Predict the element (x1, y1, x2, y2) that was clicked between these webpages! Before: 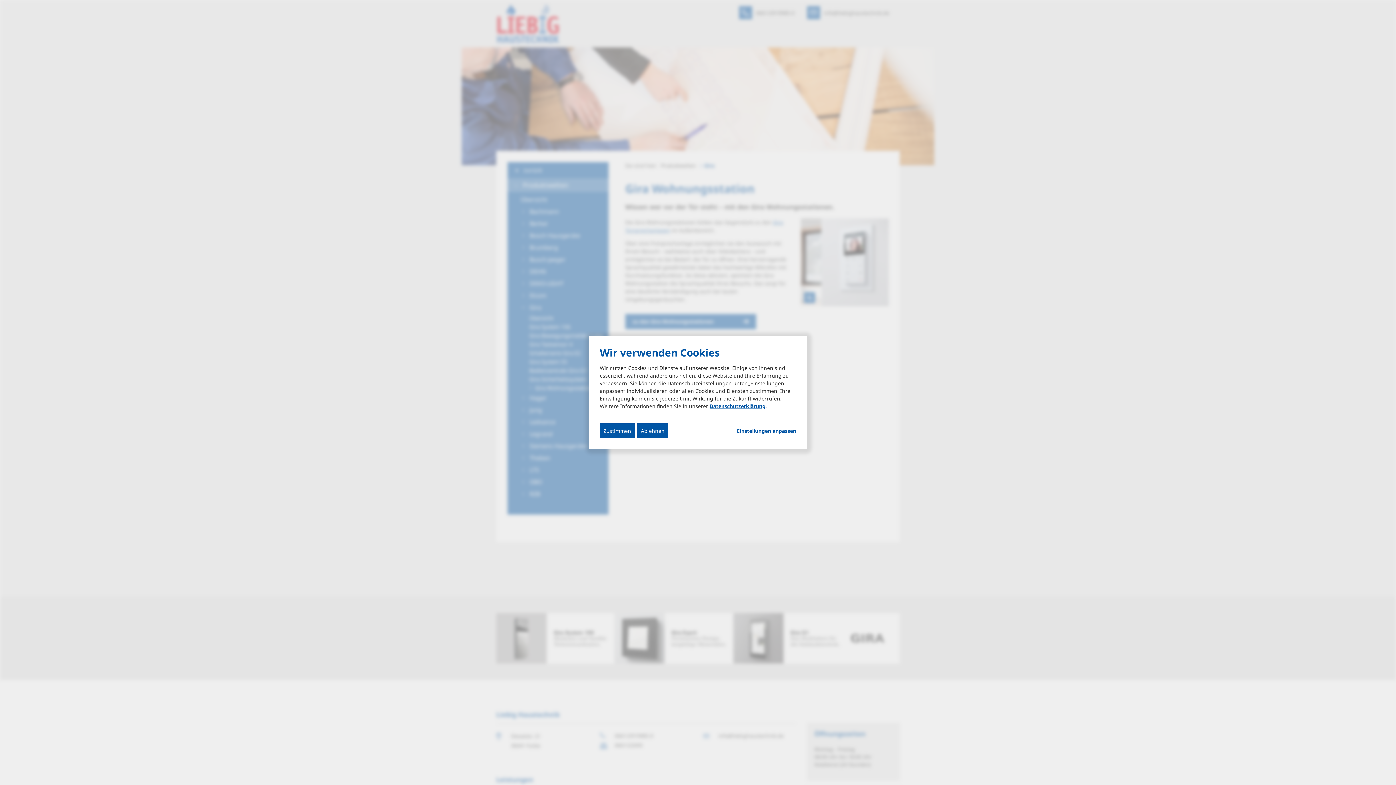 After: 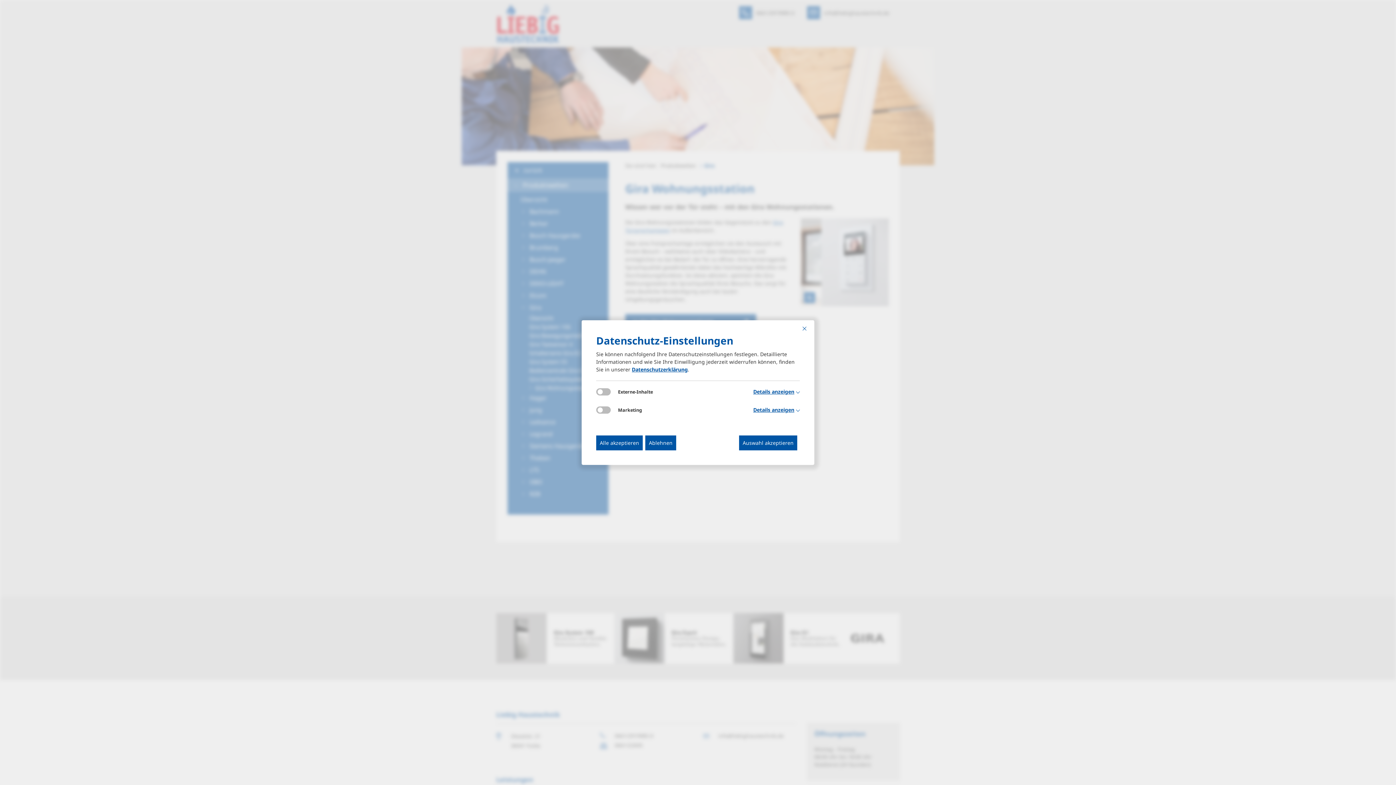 Action: bbox: (737, 427, 796, 434) label: Einstellungen anpassen...